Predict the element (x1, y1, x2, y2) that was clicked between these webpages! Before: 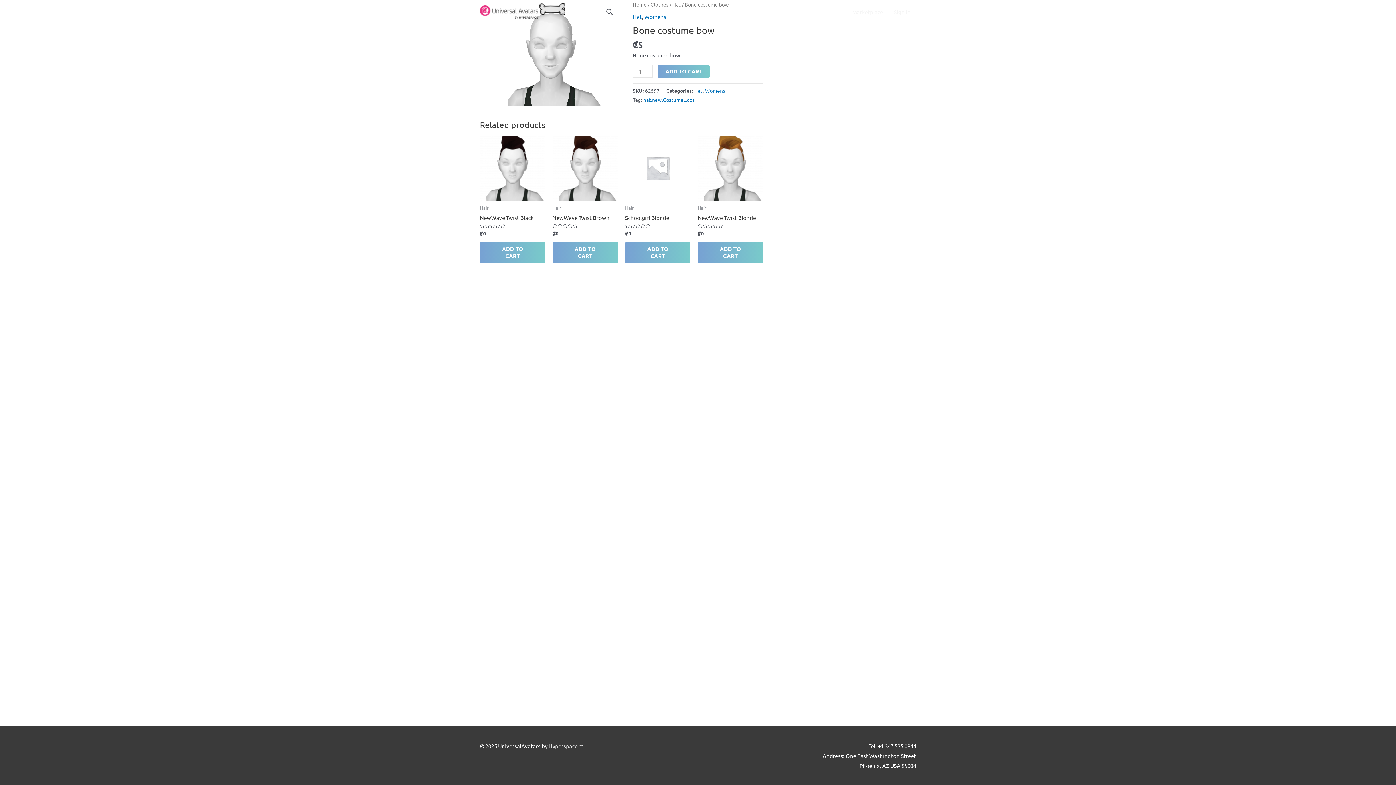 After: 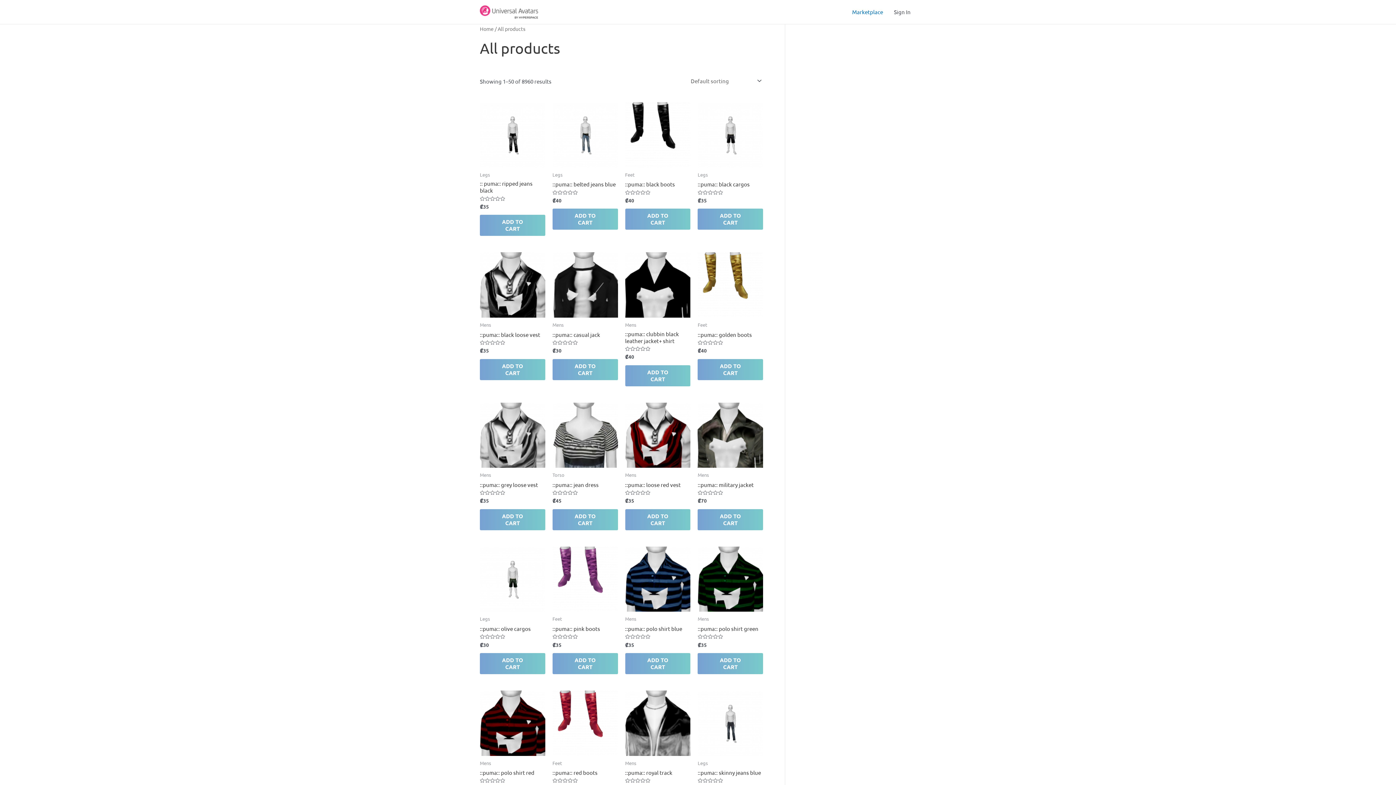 Action: label: Marketplace bbox: (846, 0, 888, 24)